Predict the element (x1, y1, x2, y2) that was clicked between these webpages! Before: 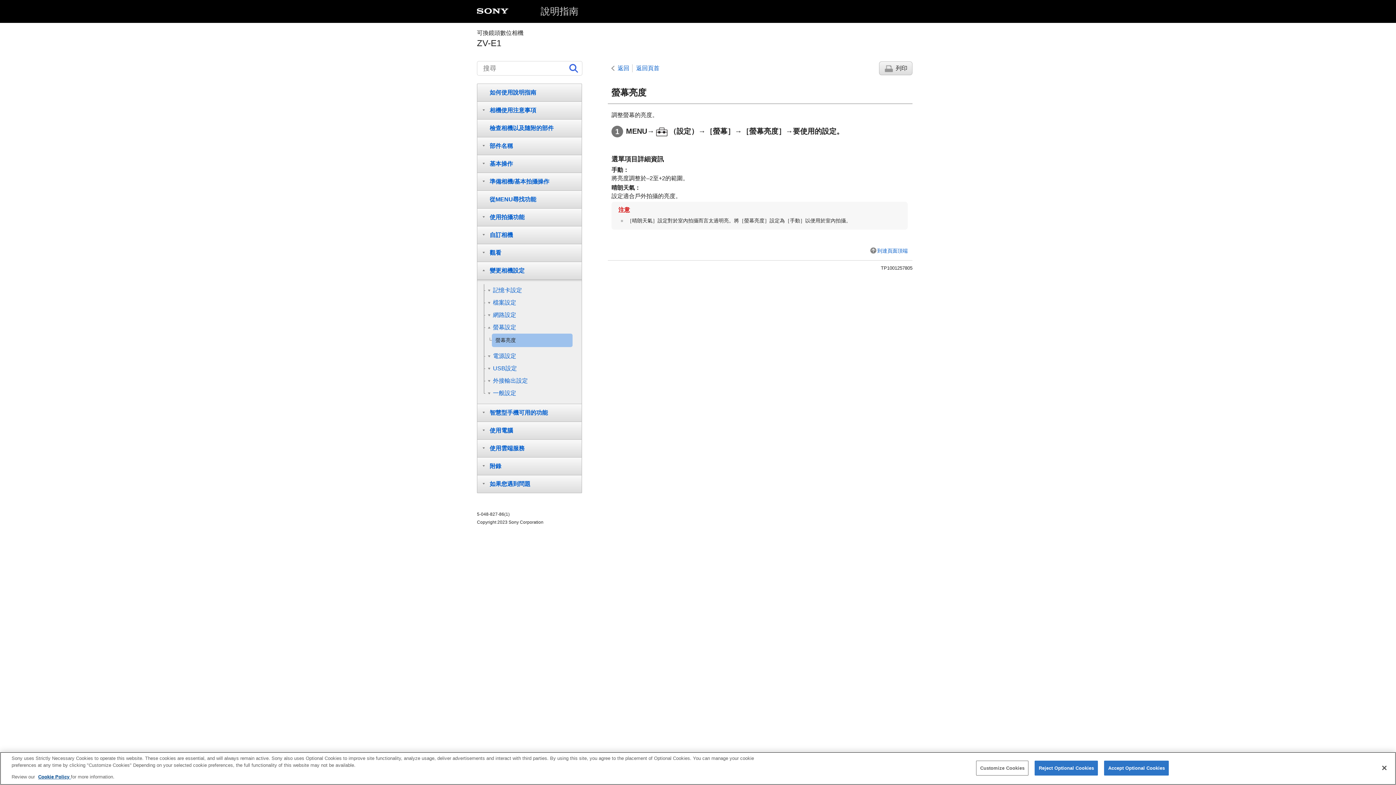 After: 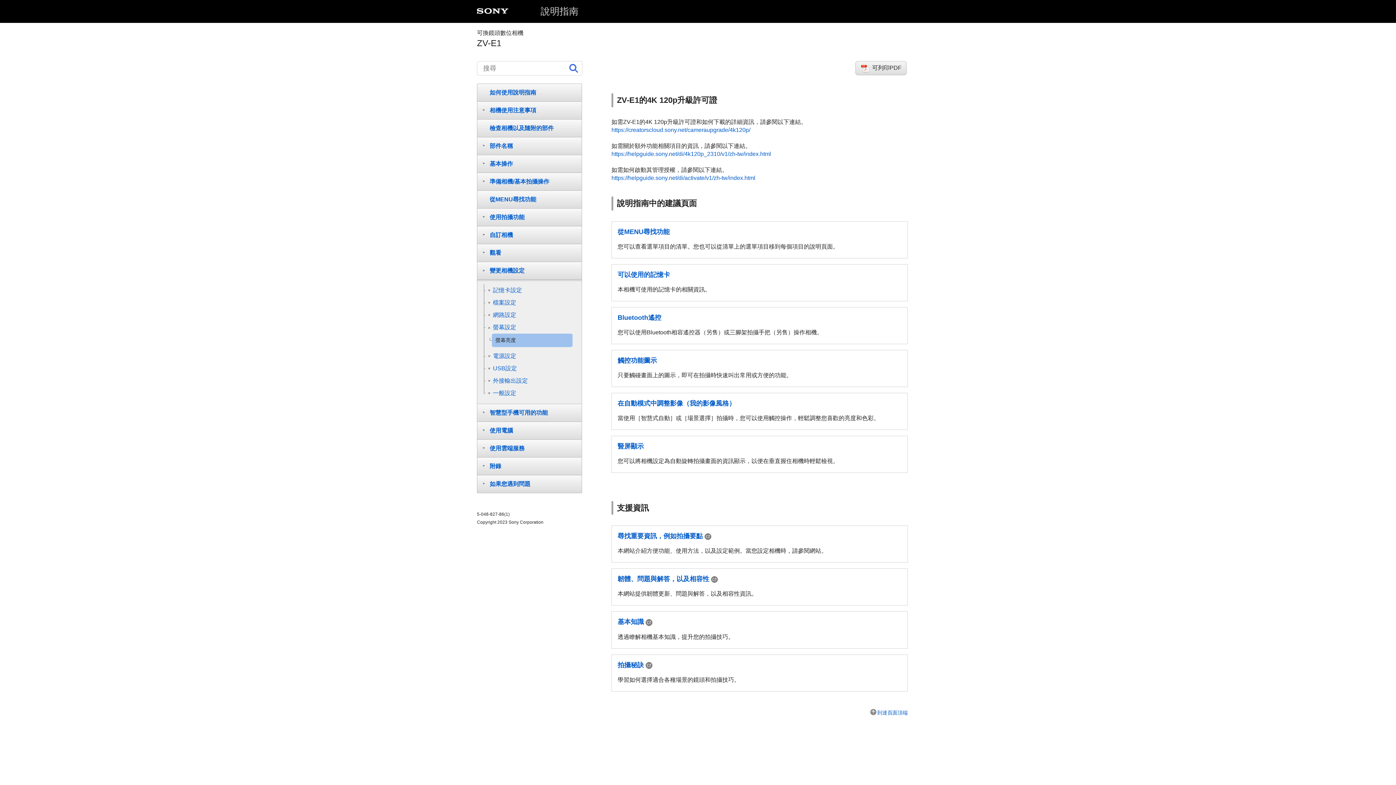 Action: label: 說明指南 bbox: (540, 5, 578, 16)